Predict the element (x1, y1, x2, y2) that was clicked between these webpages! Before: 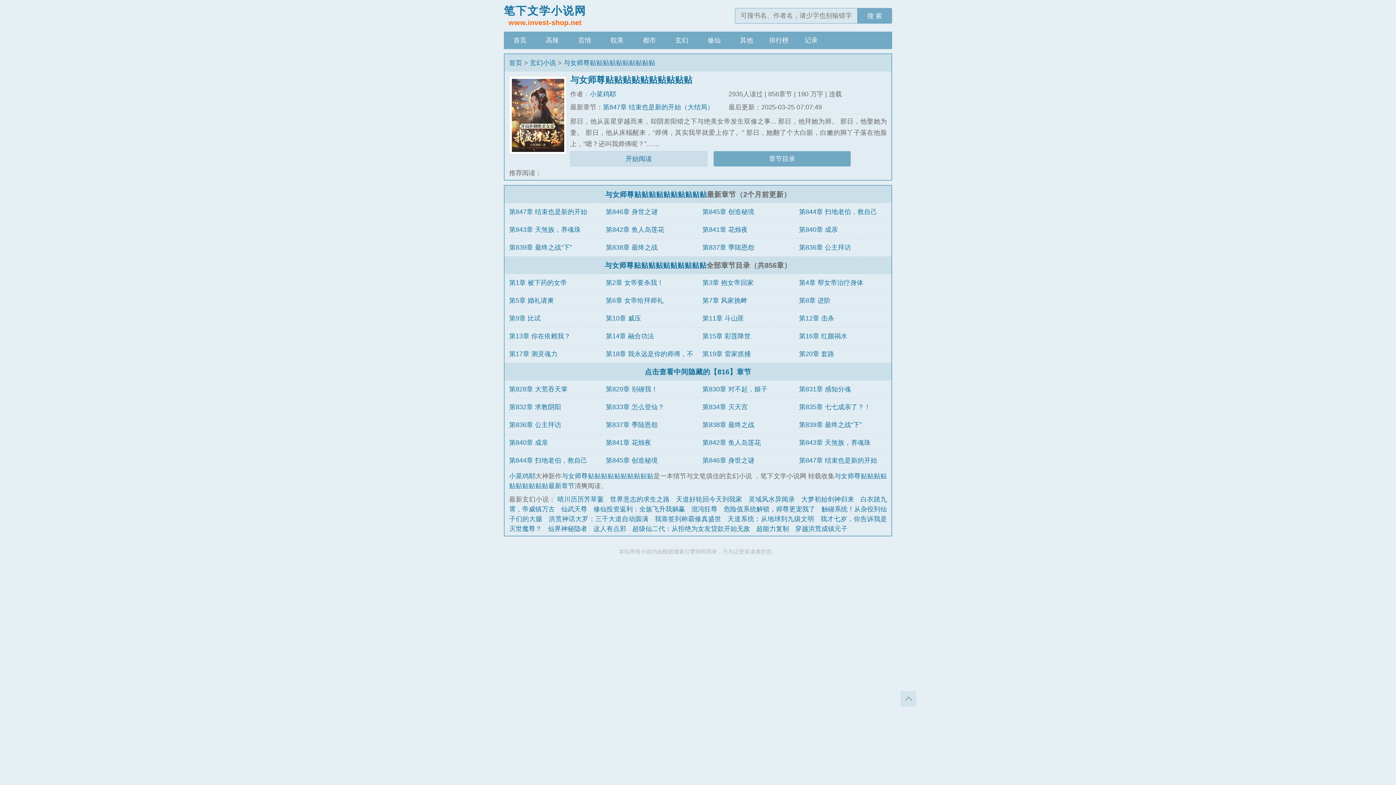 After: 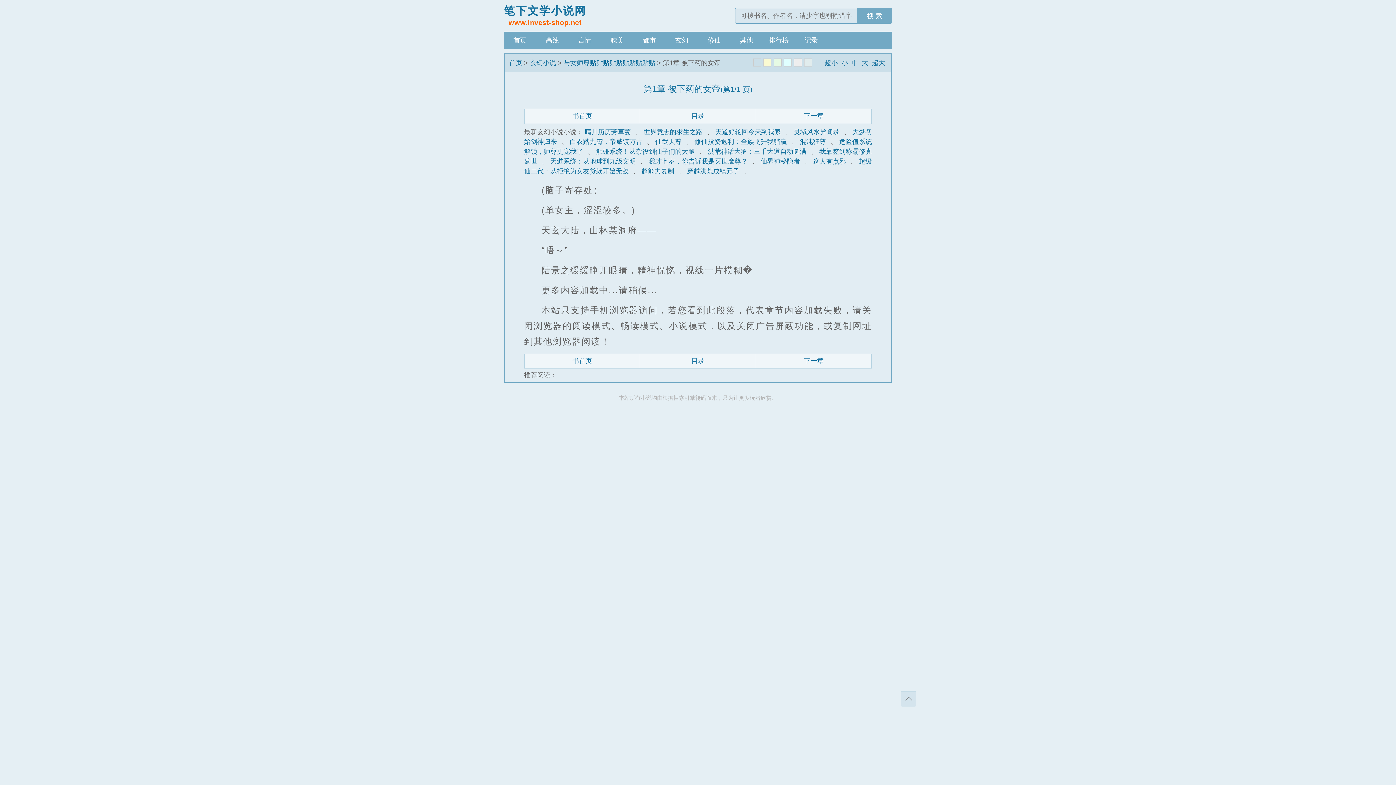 Action: bbox: (509, 279, 567, 286) label: 第1章 被下药的女帝